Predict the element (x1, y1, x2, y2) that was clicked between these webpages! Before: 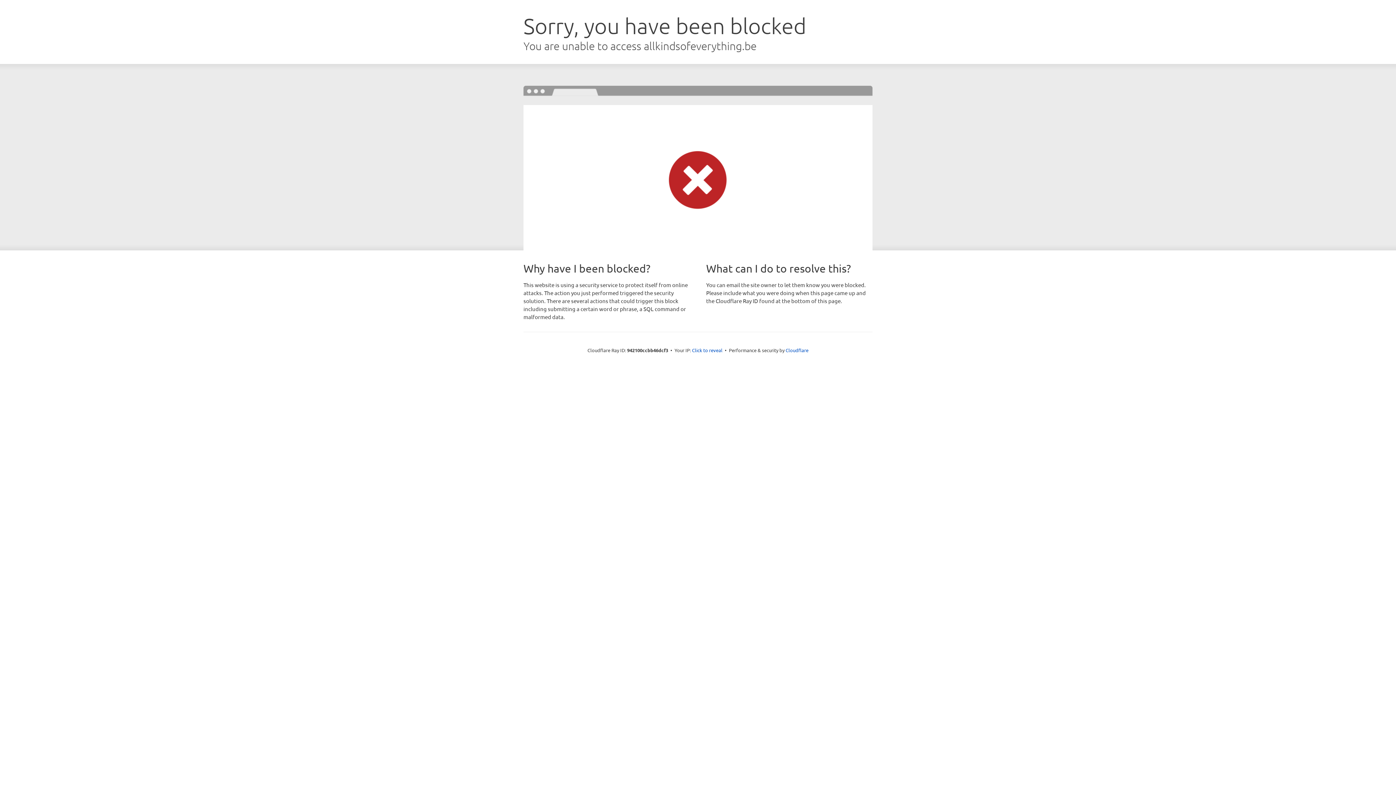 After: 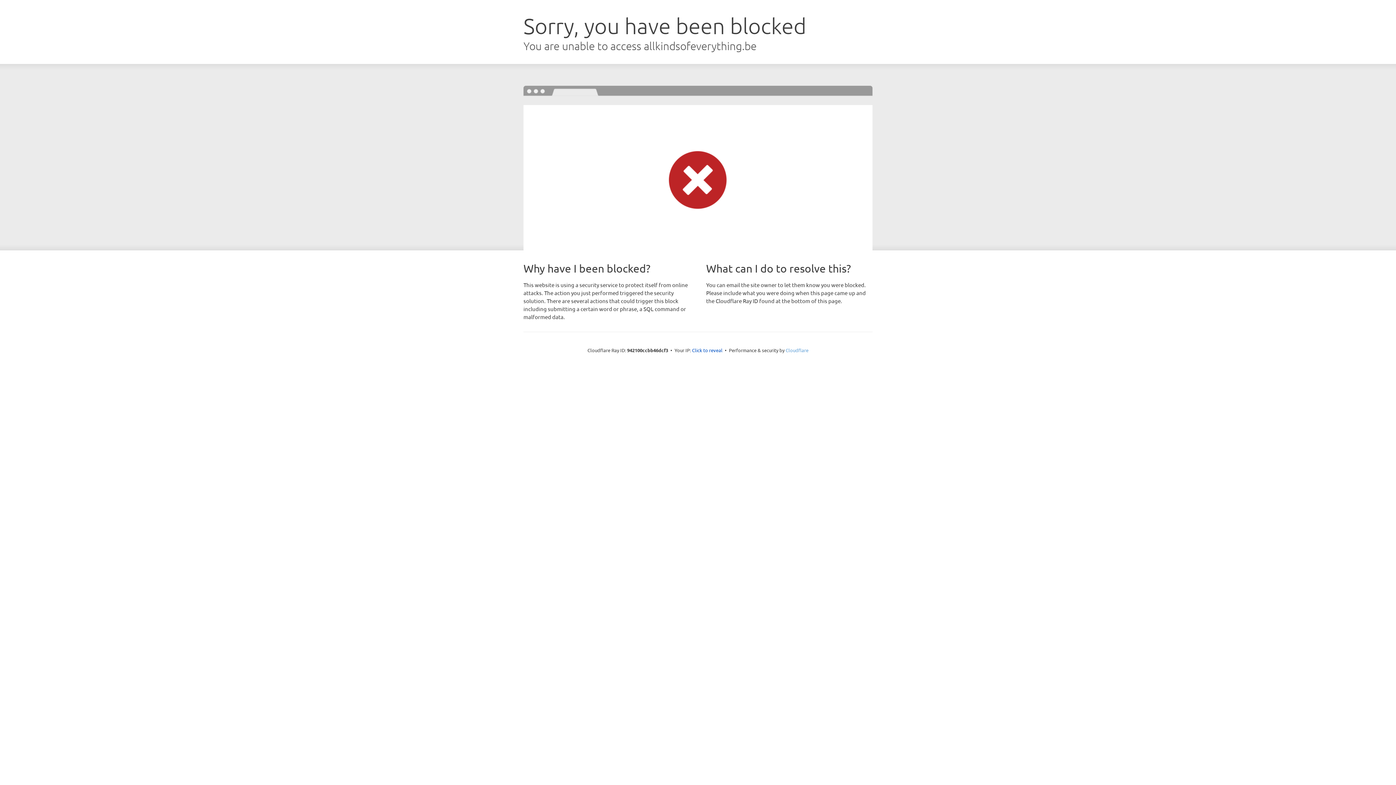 Action: label: Cloudflare bbox: (785, 347, 808, 353)